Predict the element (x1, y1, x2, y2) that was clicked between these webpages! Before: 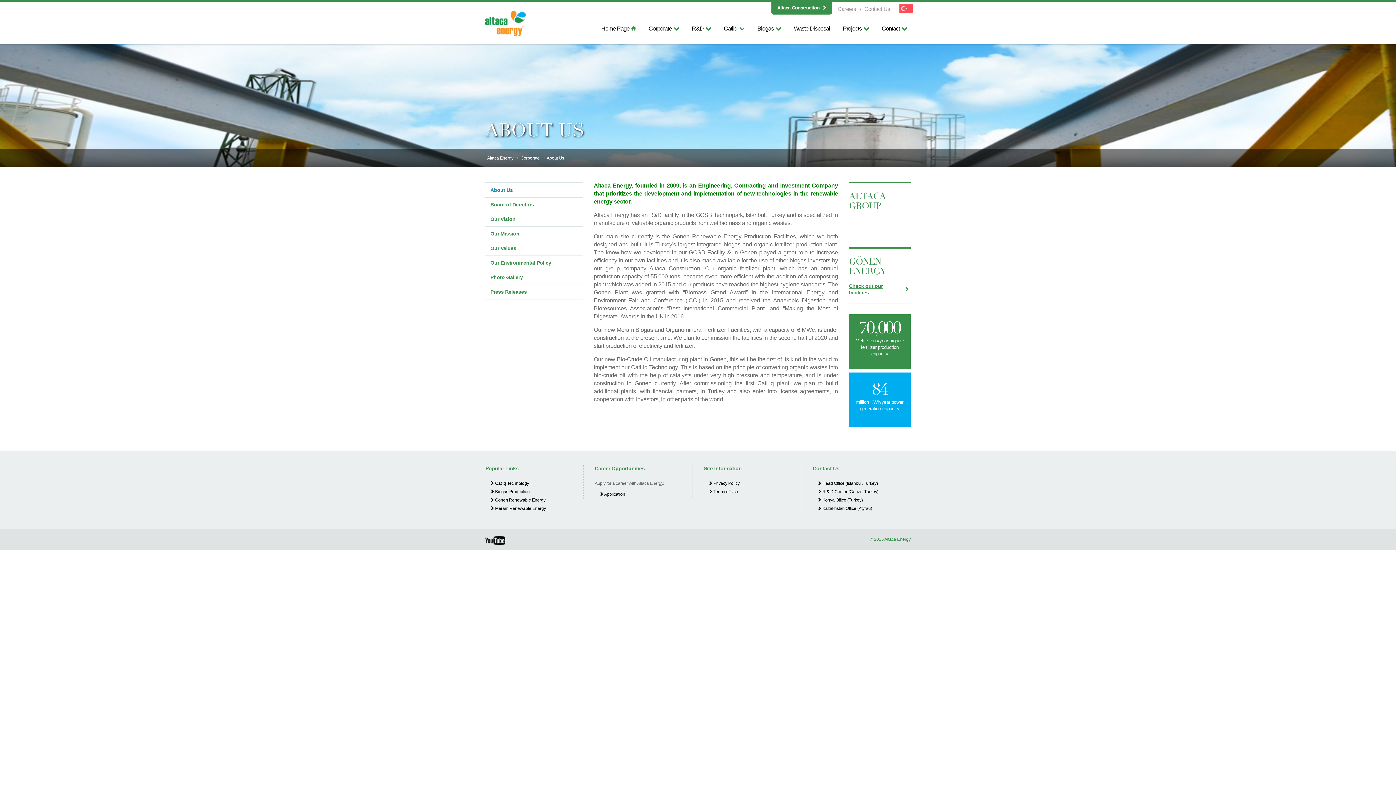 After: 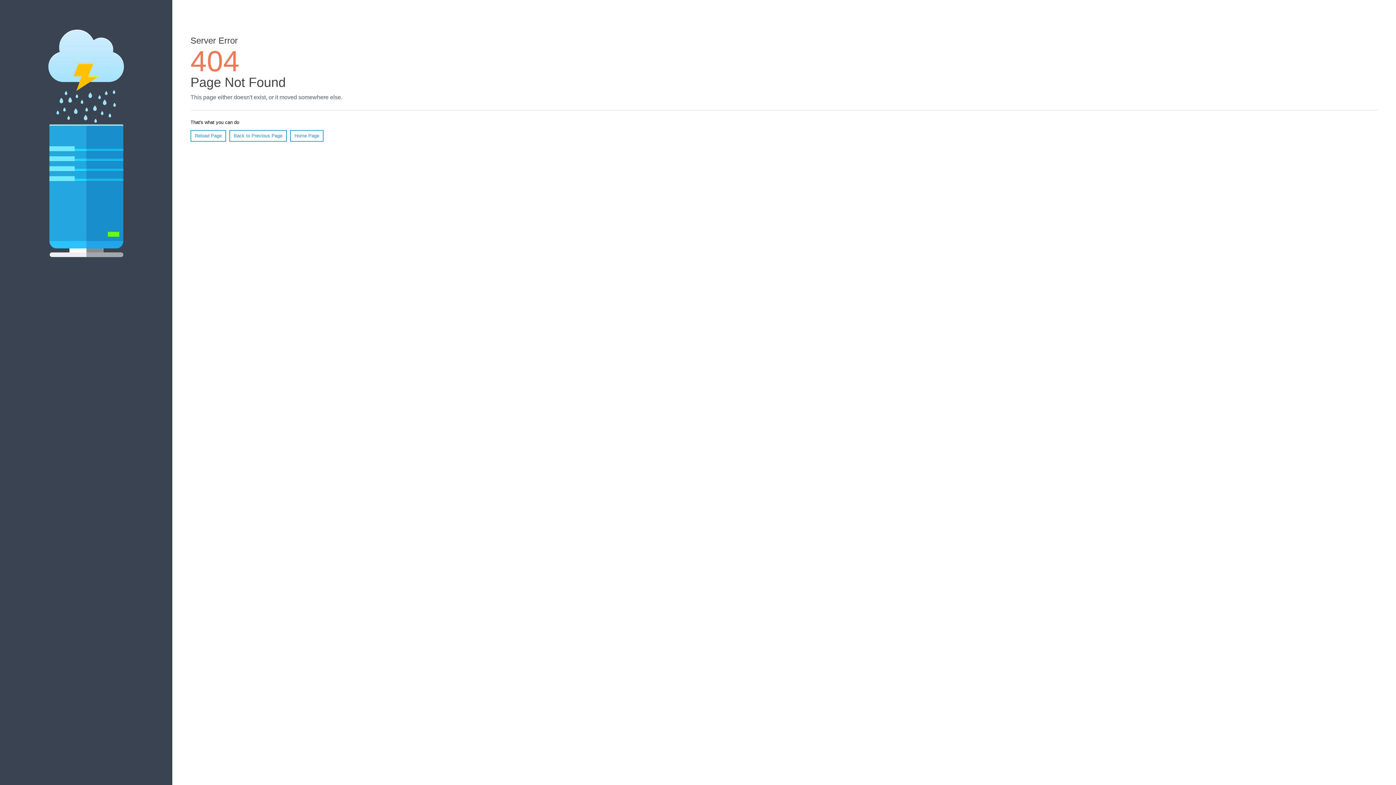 Action: label: Check out our facilities bbox: (849, 282, 910, 296)